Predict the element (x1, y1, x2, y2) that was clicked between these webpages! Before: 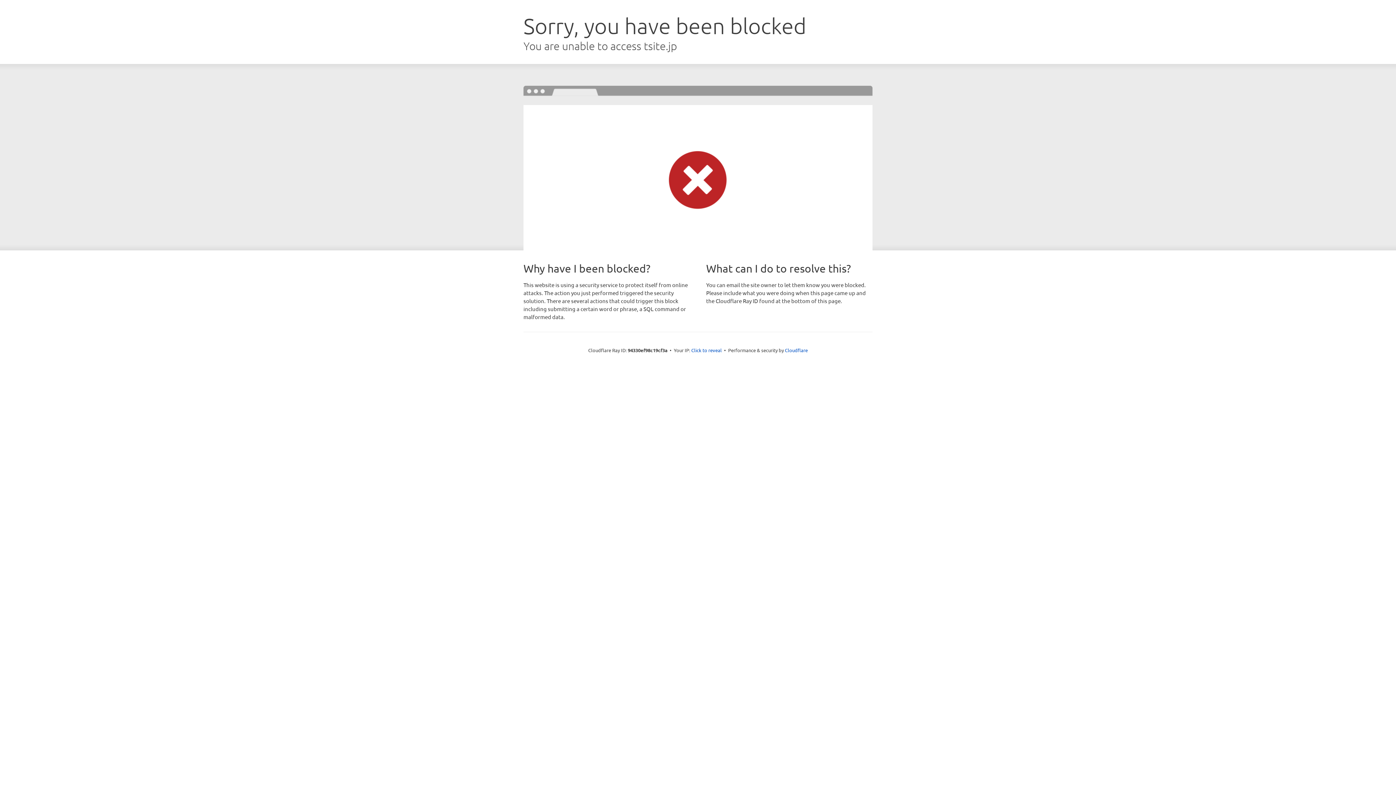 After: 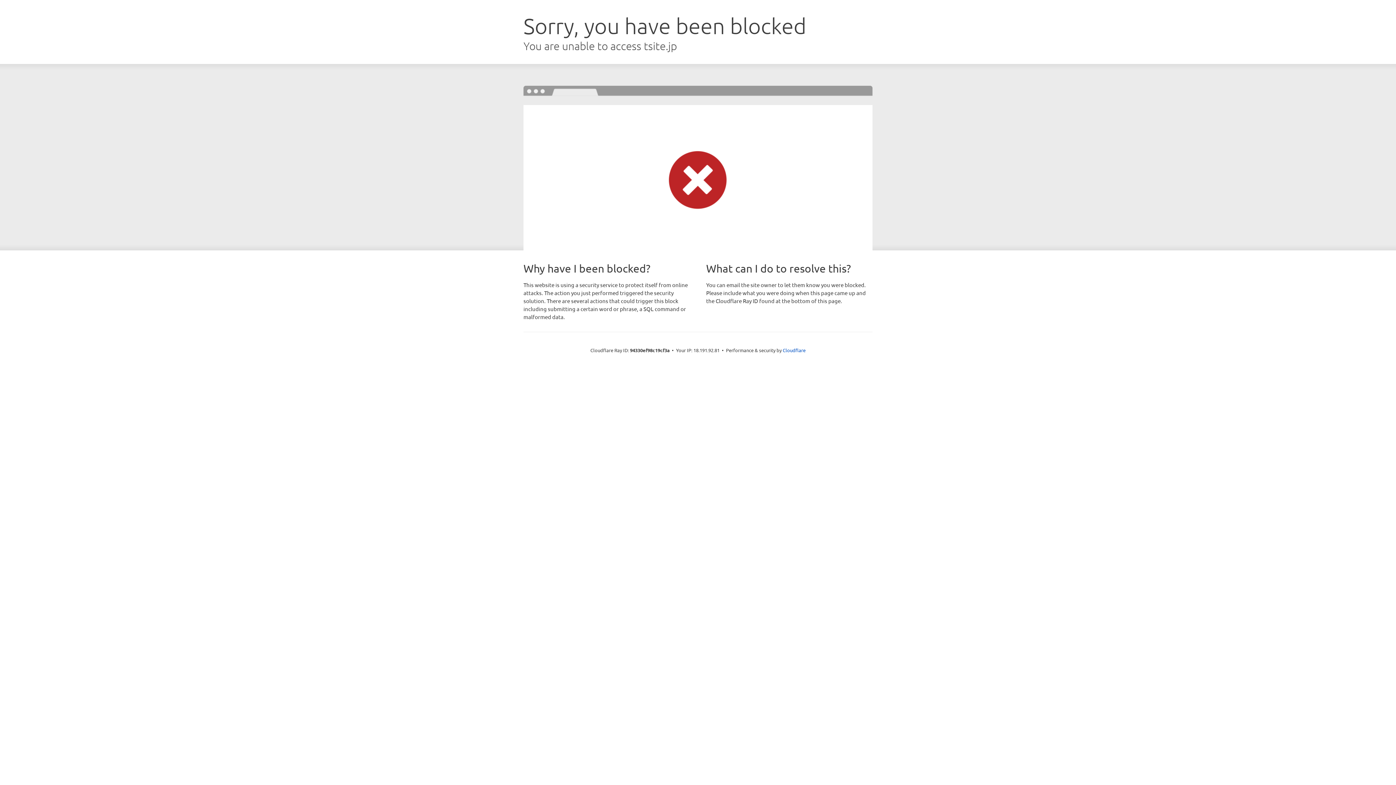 Action: label: Click to reveal bbox: (691, 346, 722, 353)